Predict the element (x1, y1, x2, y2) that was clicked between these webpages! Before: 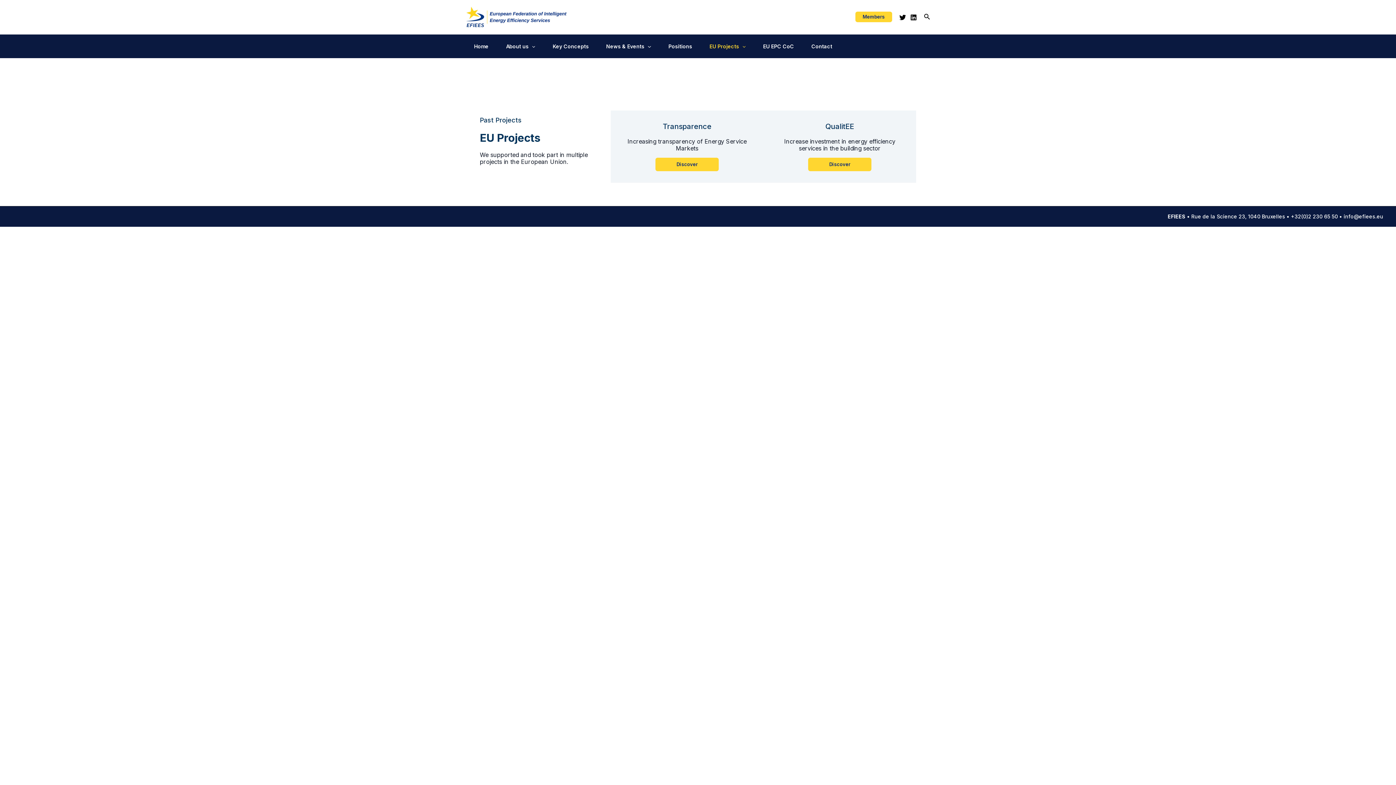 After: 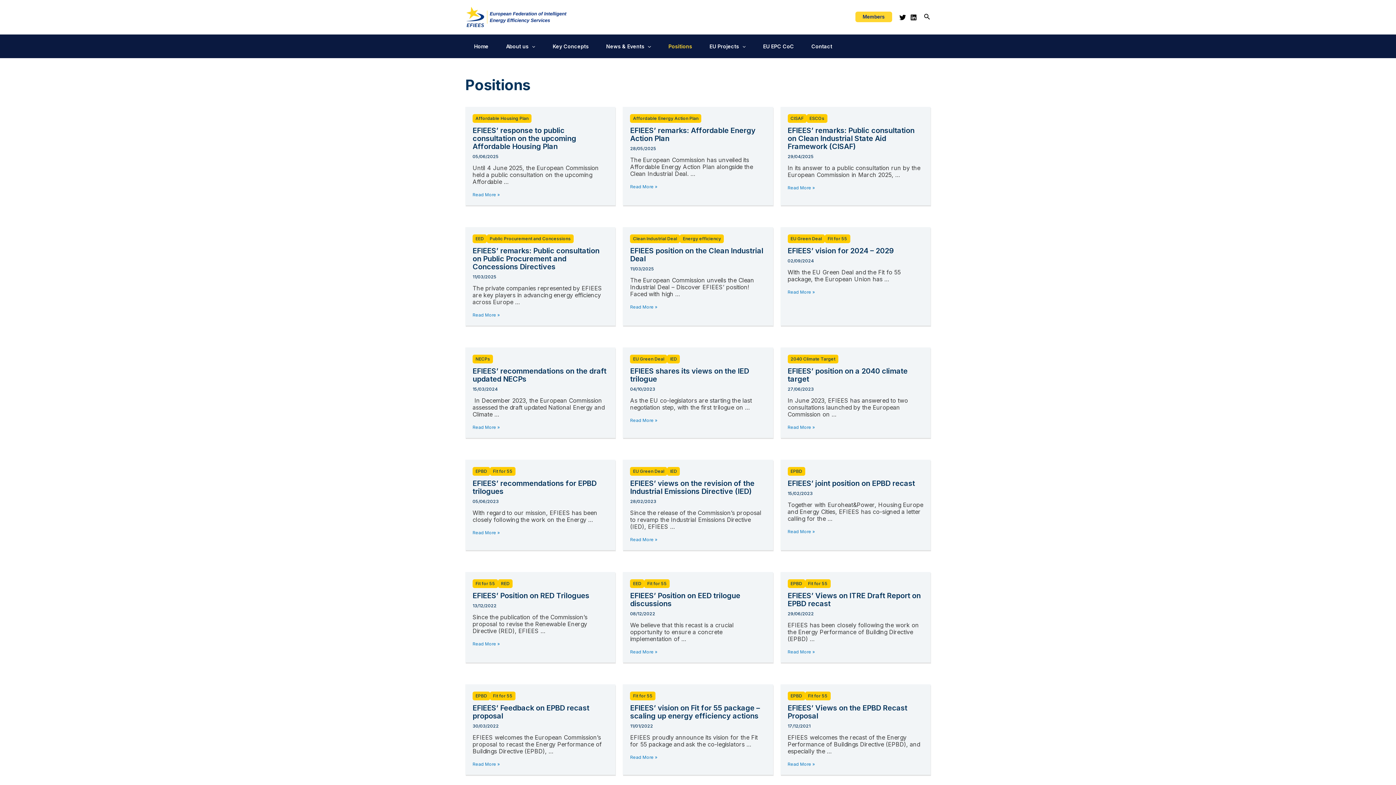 Action: bbox: (659, 34, 701, 58) label: Positions